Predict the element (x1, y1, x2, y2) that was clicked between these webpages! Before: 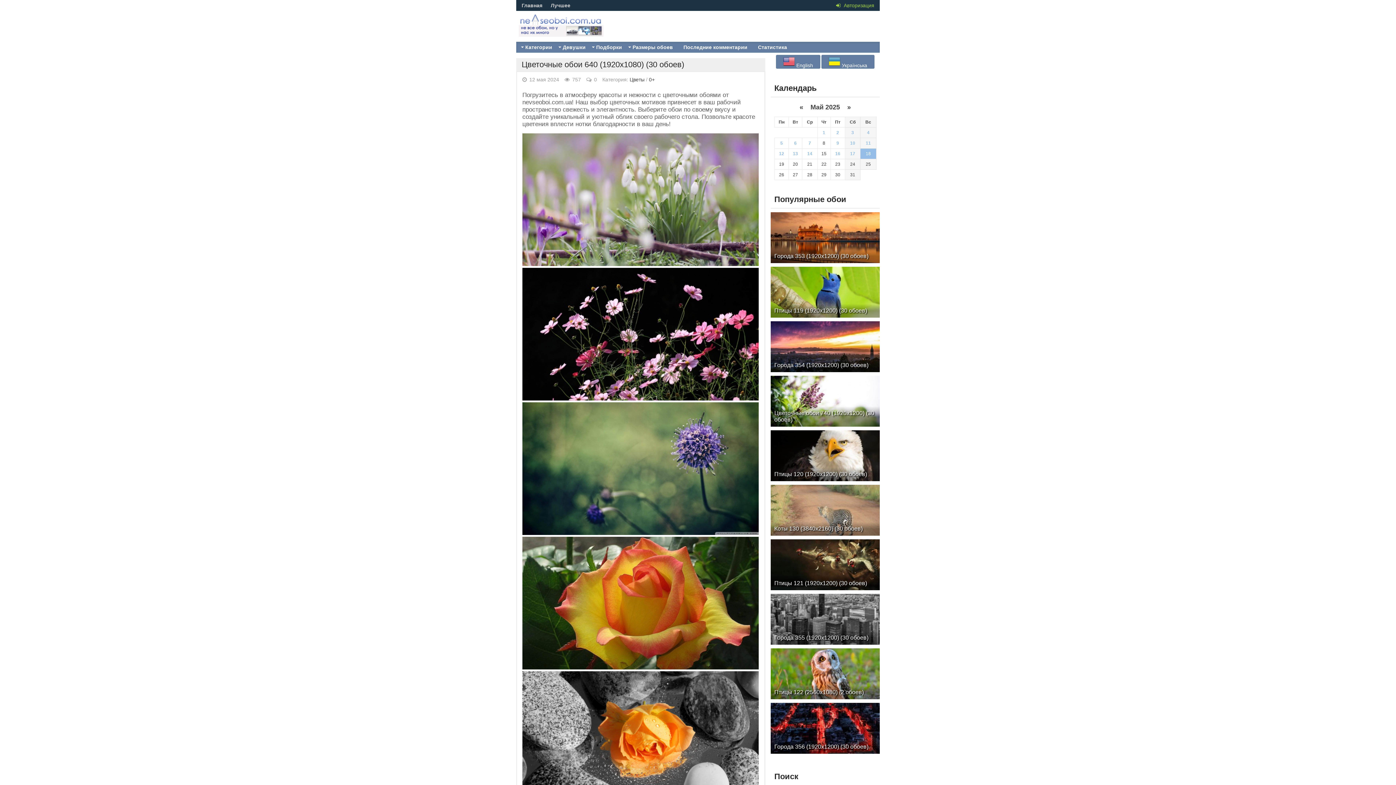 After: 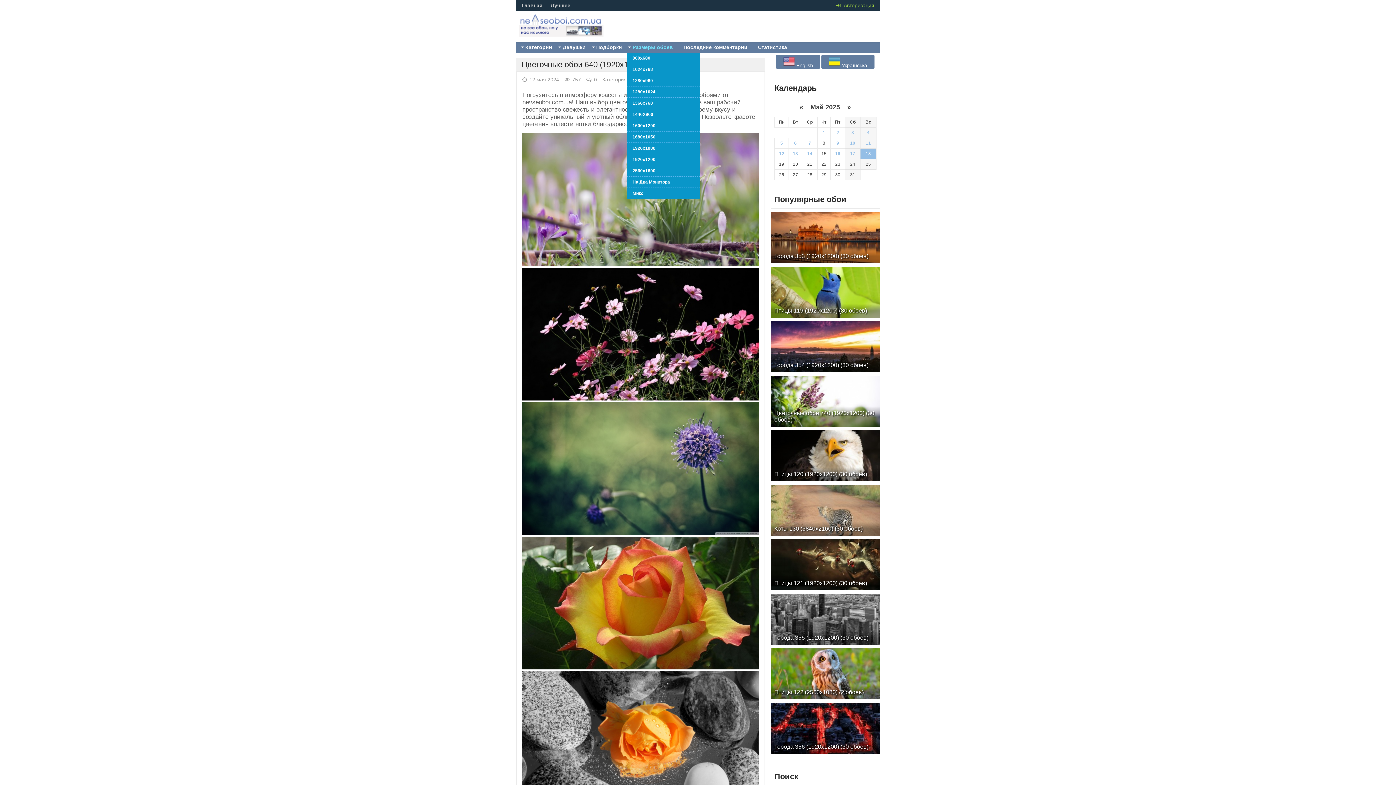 Action: label: Размеры обоев bbox: (627, 41, 678, 52)